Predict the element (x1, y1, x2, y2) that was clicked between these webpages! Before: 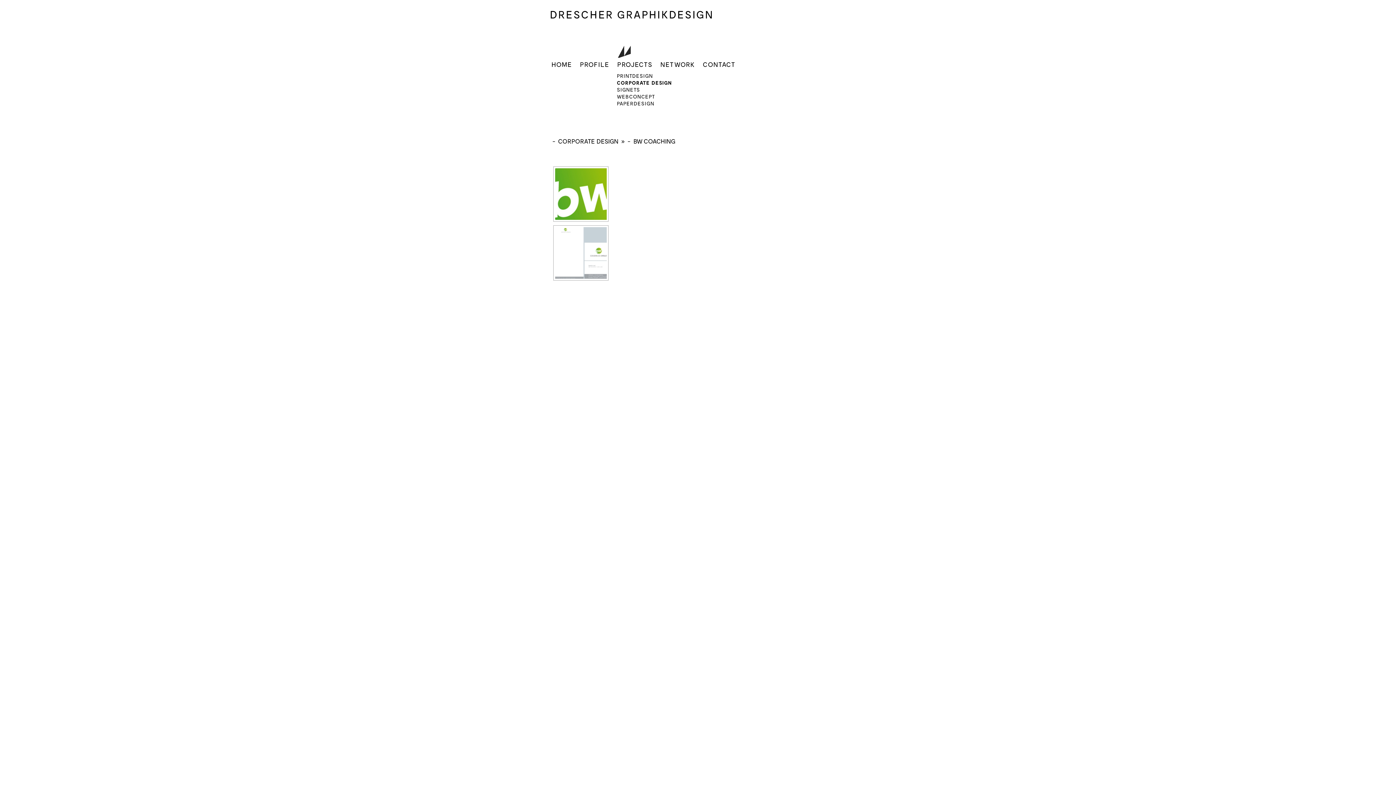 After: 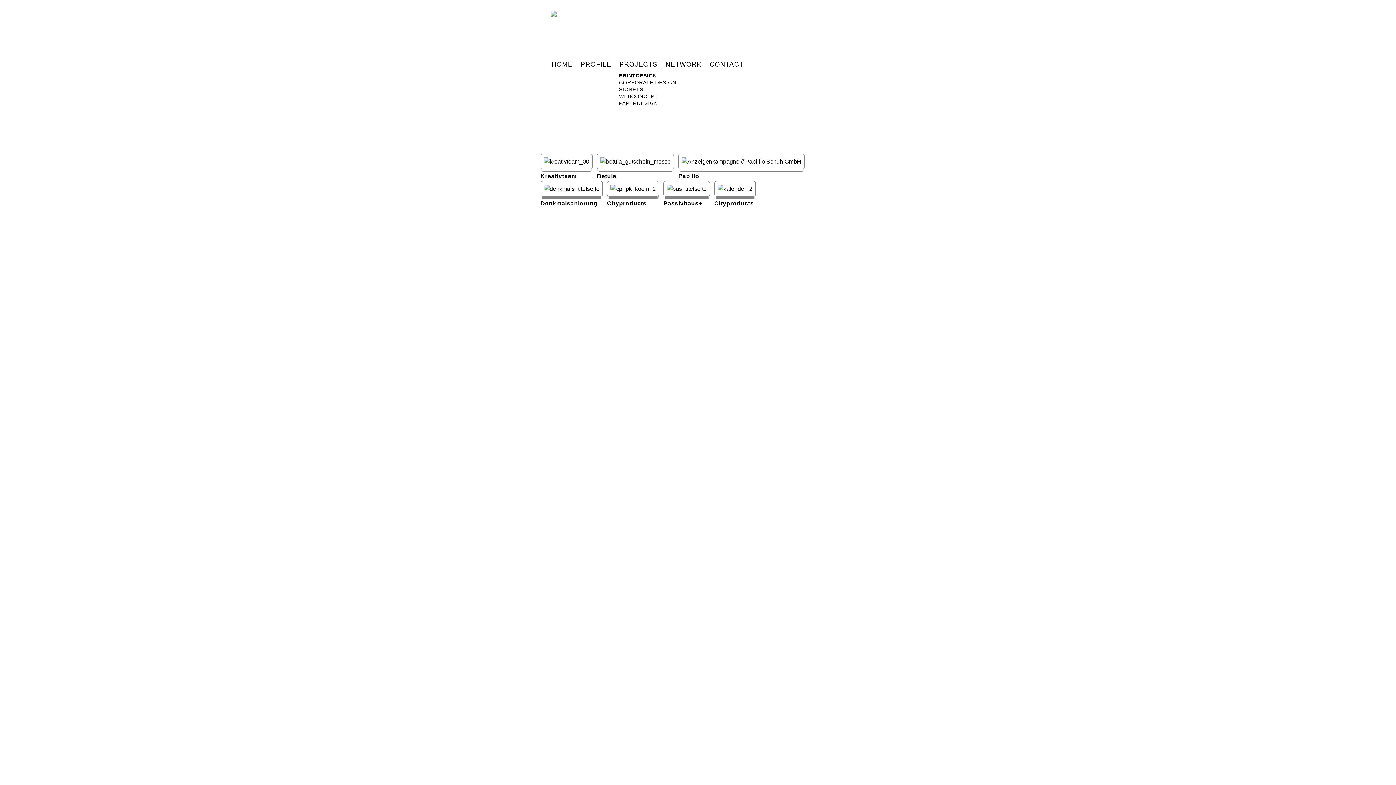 Action: label: PRINTDESIGN bbox: (617, 72, 678, 79)